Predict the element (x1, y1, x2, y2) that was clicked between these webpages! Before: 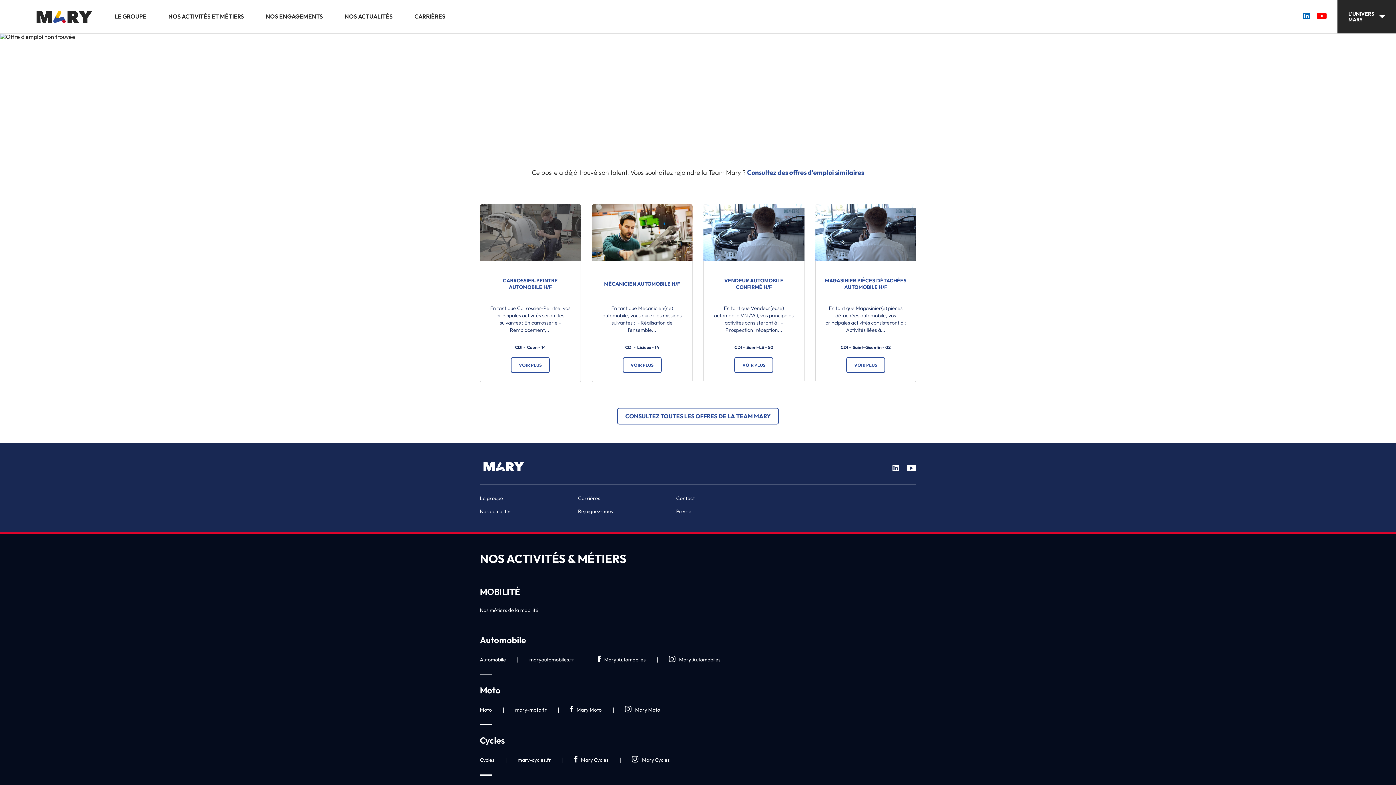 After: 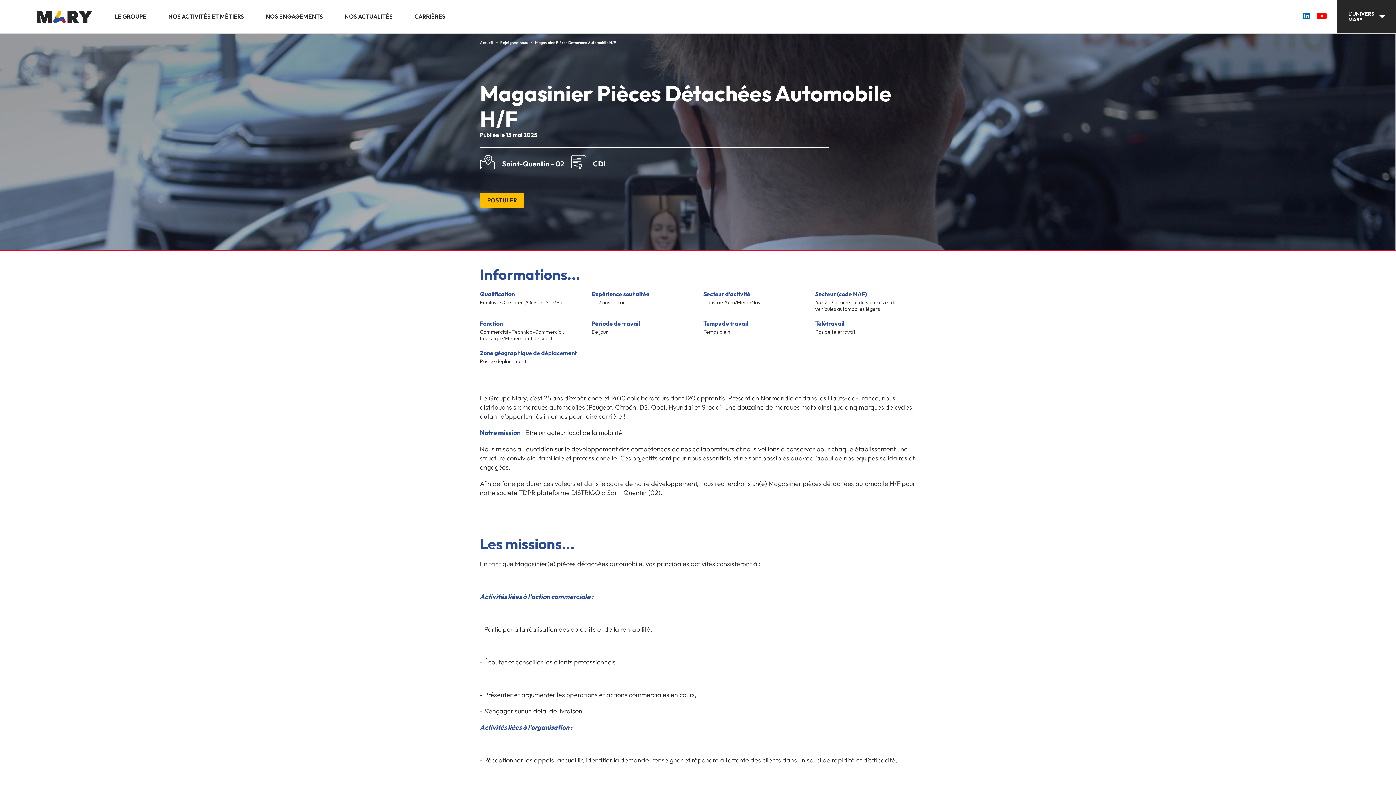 Action: label: VOIR PLUS bbox: (846, 357, 885, 373)